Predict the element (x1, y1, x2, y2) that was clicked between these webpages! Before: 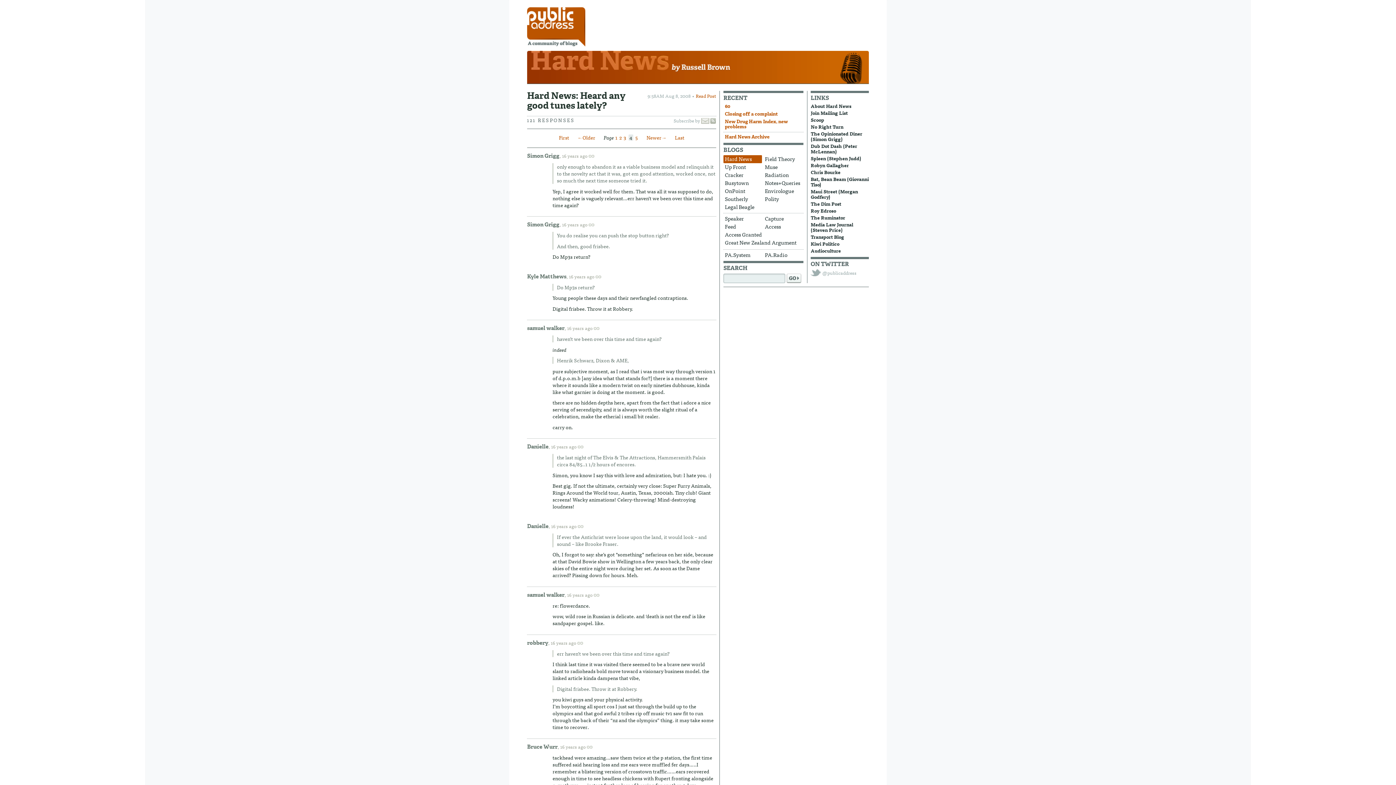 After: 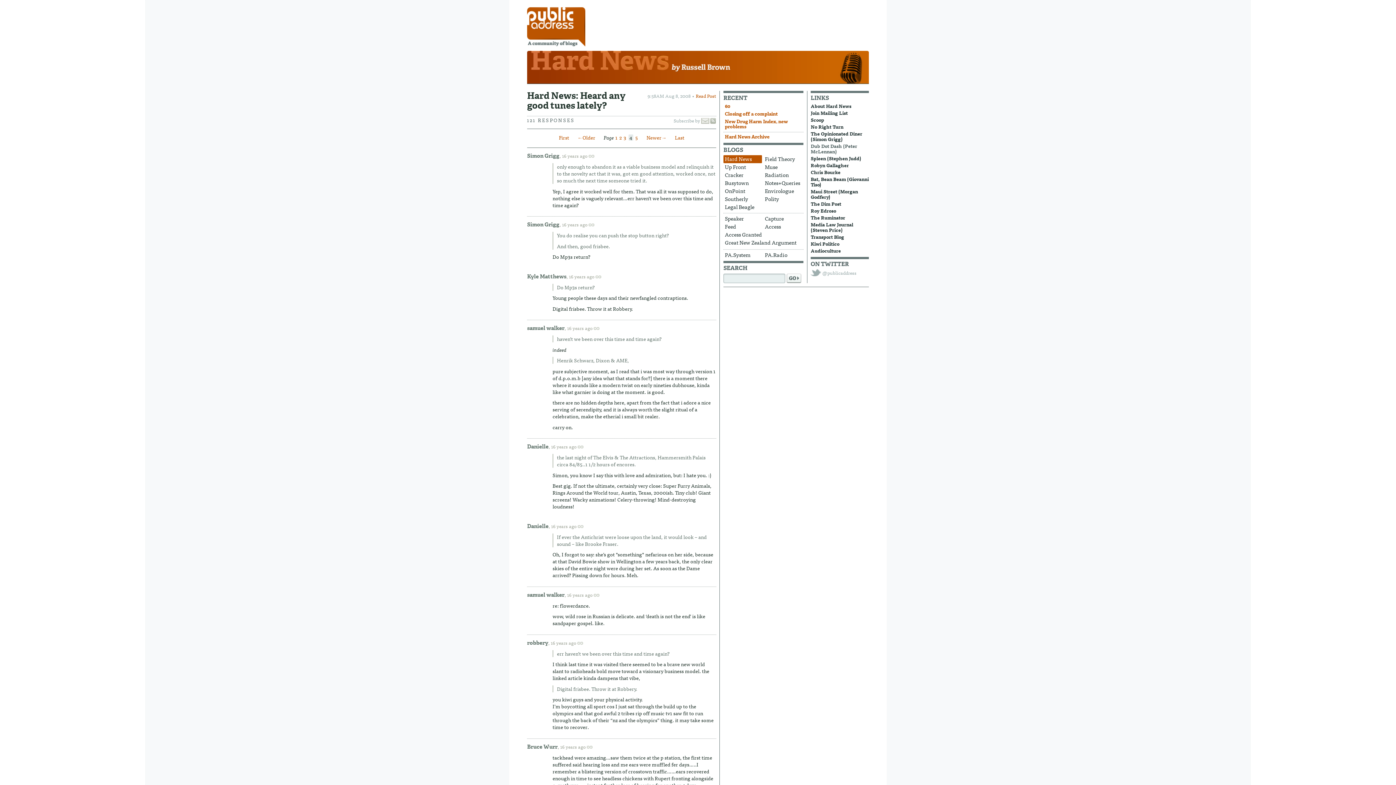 Action: label: Dub Dot Dash (Peter McLennan) bbox: (810, 142, 857, 155)